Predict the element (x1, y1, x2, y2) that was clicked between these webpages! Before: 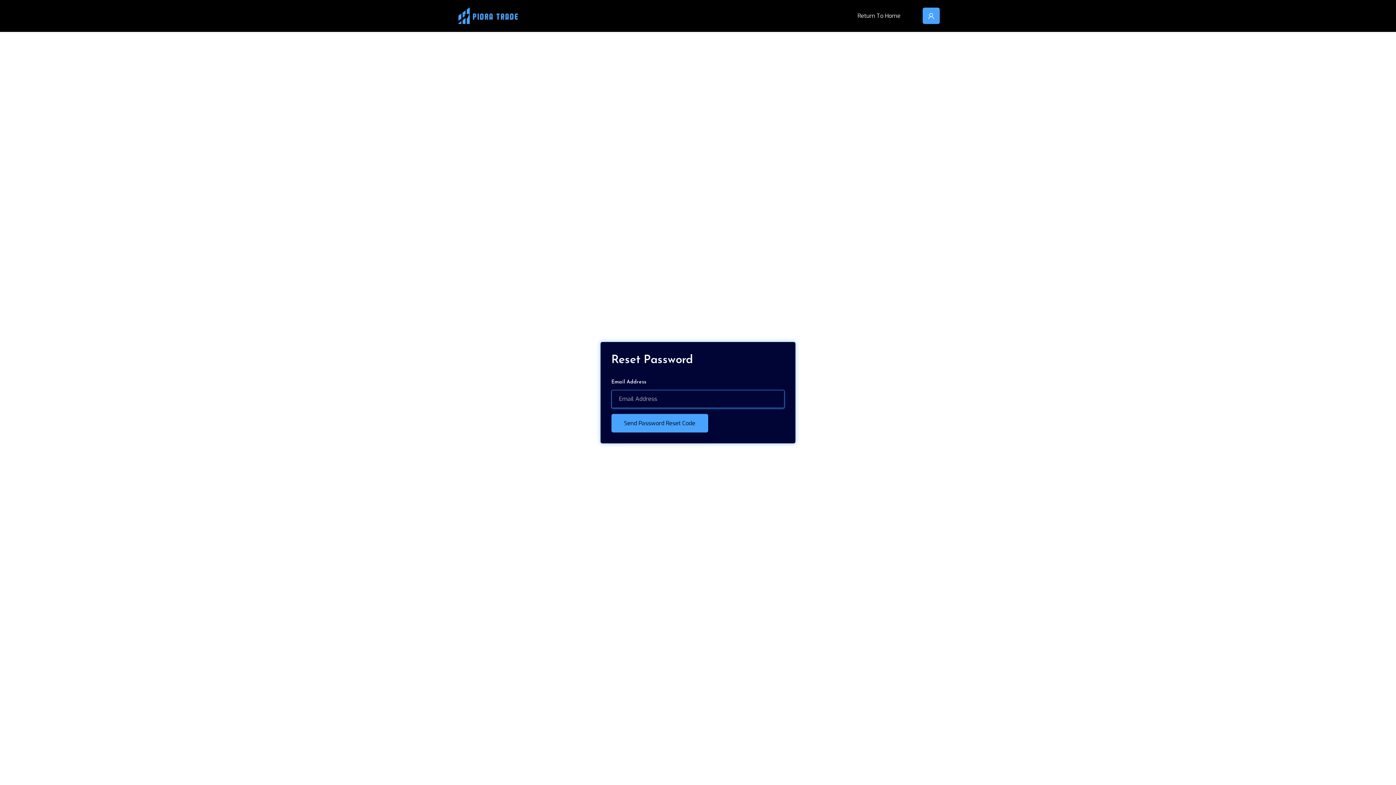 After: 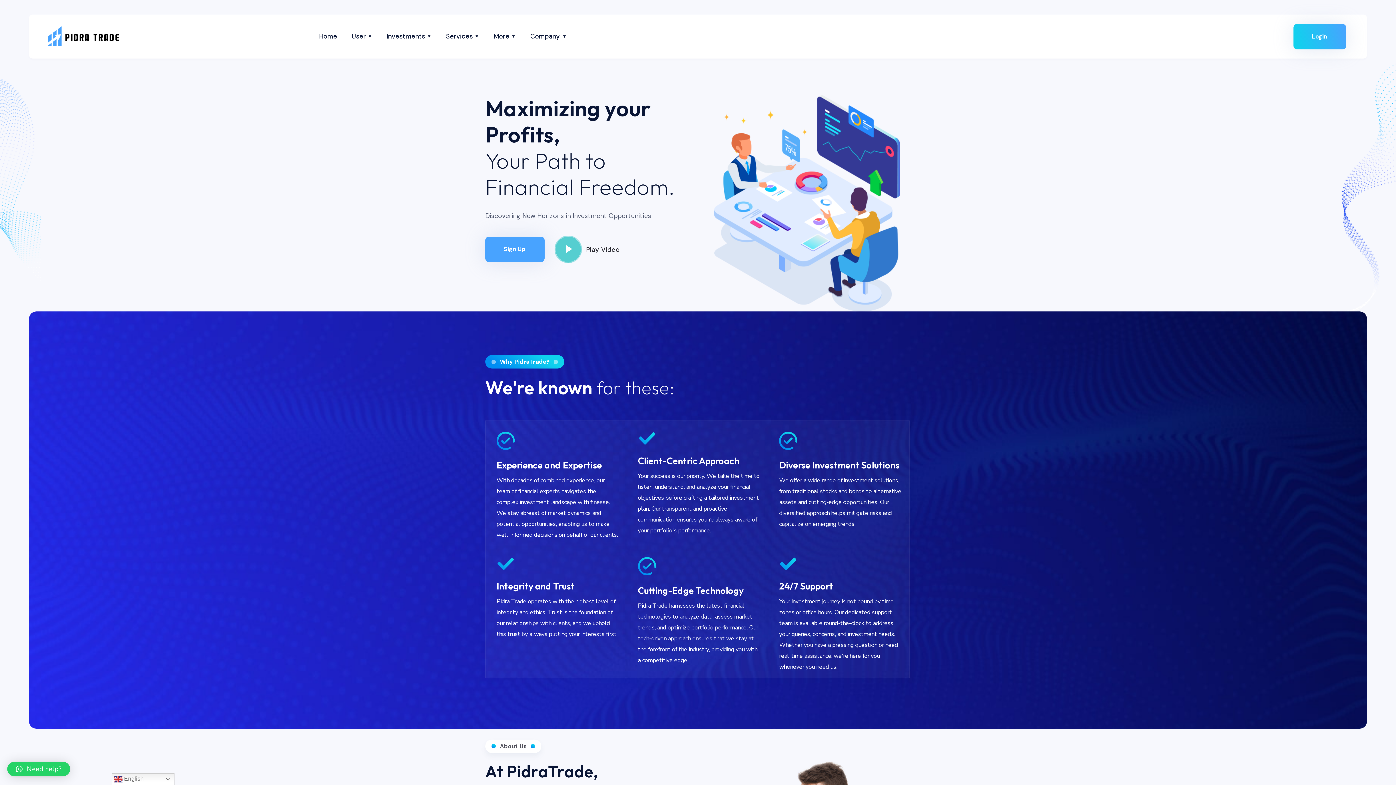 Action: label: Return To Home bbox: (857, 0, 906, 31)